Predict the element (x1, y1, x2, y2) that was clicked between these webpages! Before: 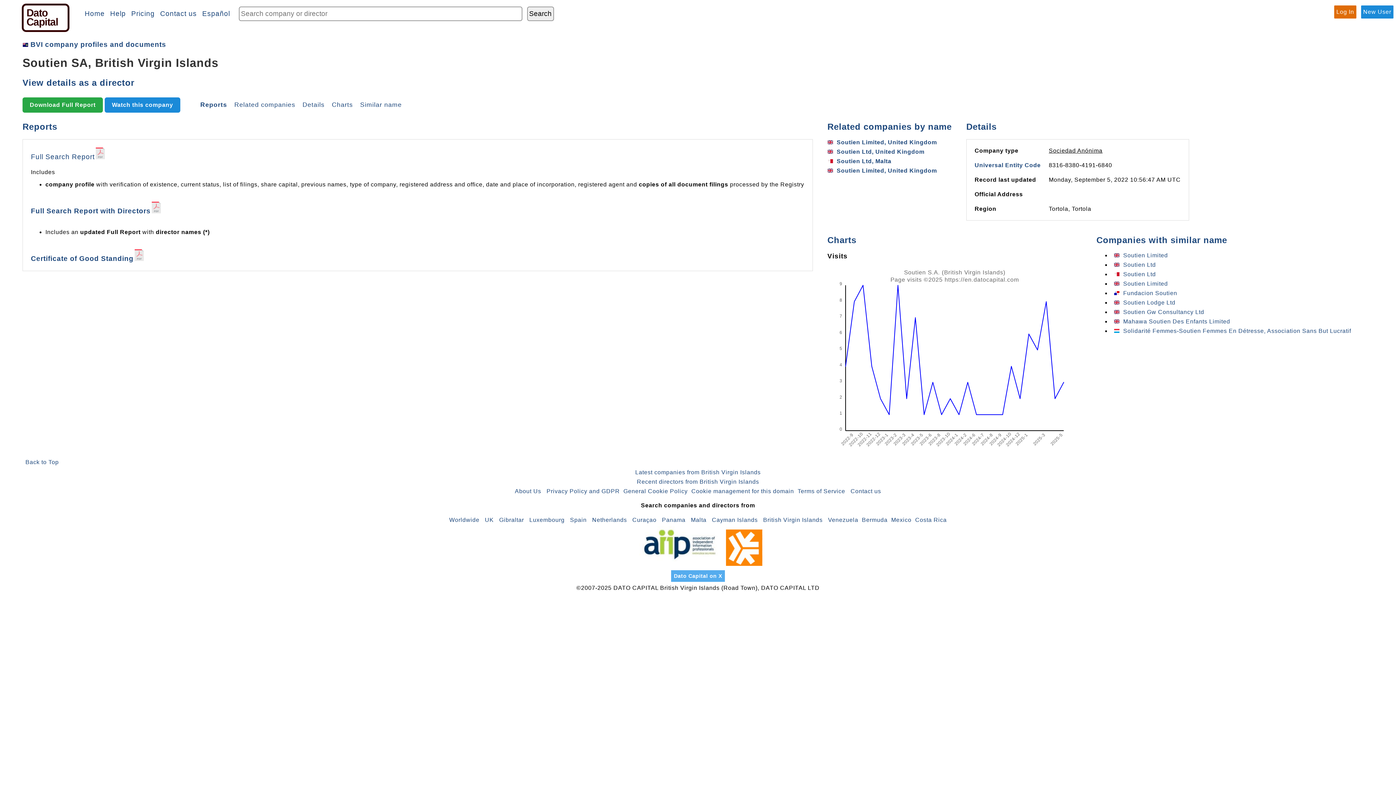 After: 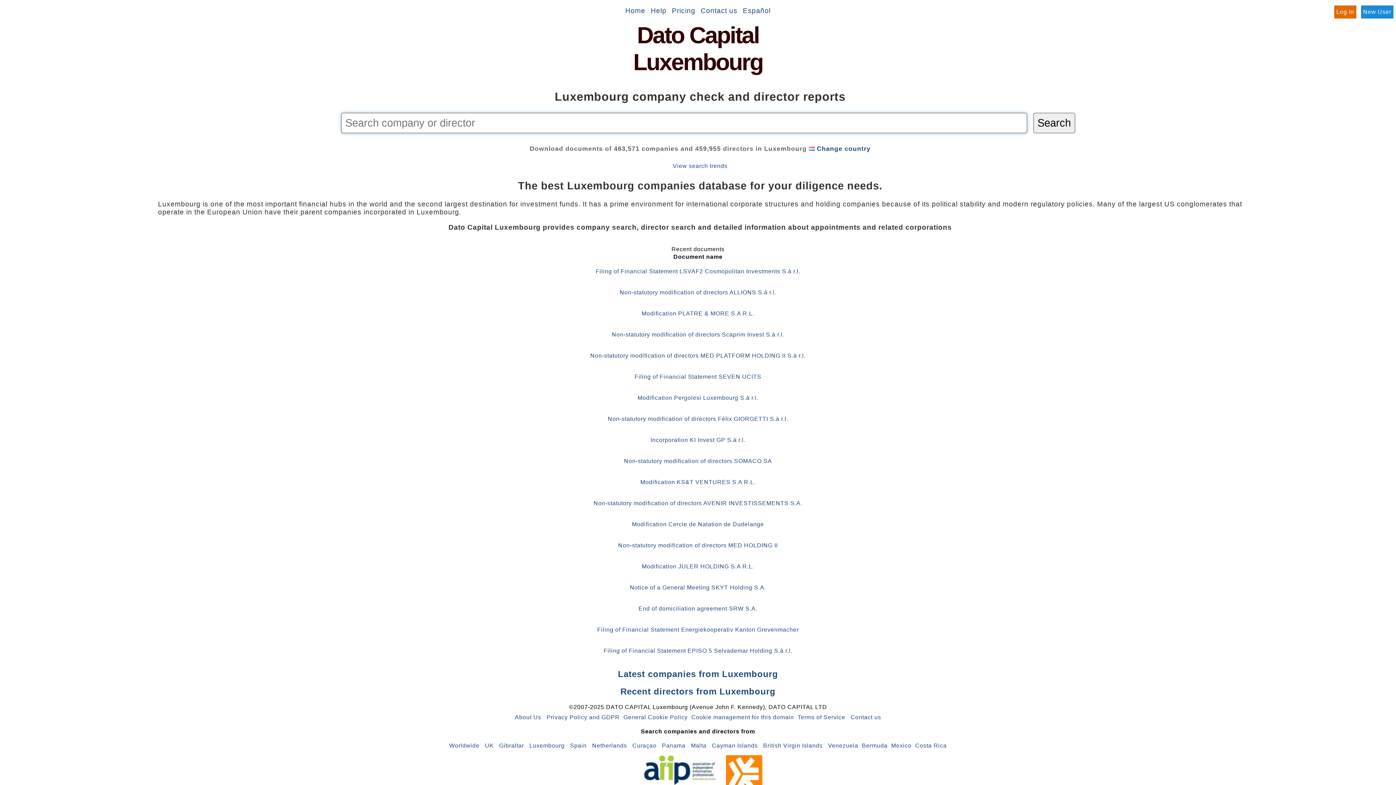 Action: label: Luxembourg bbox: (529, 516, 564, 523)